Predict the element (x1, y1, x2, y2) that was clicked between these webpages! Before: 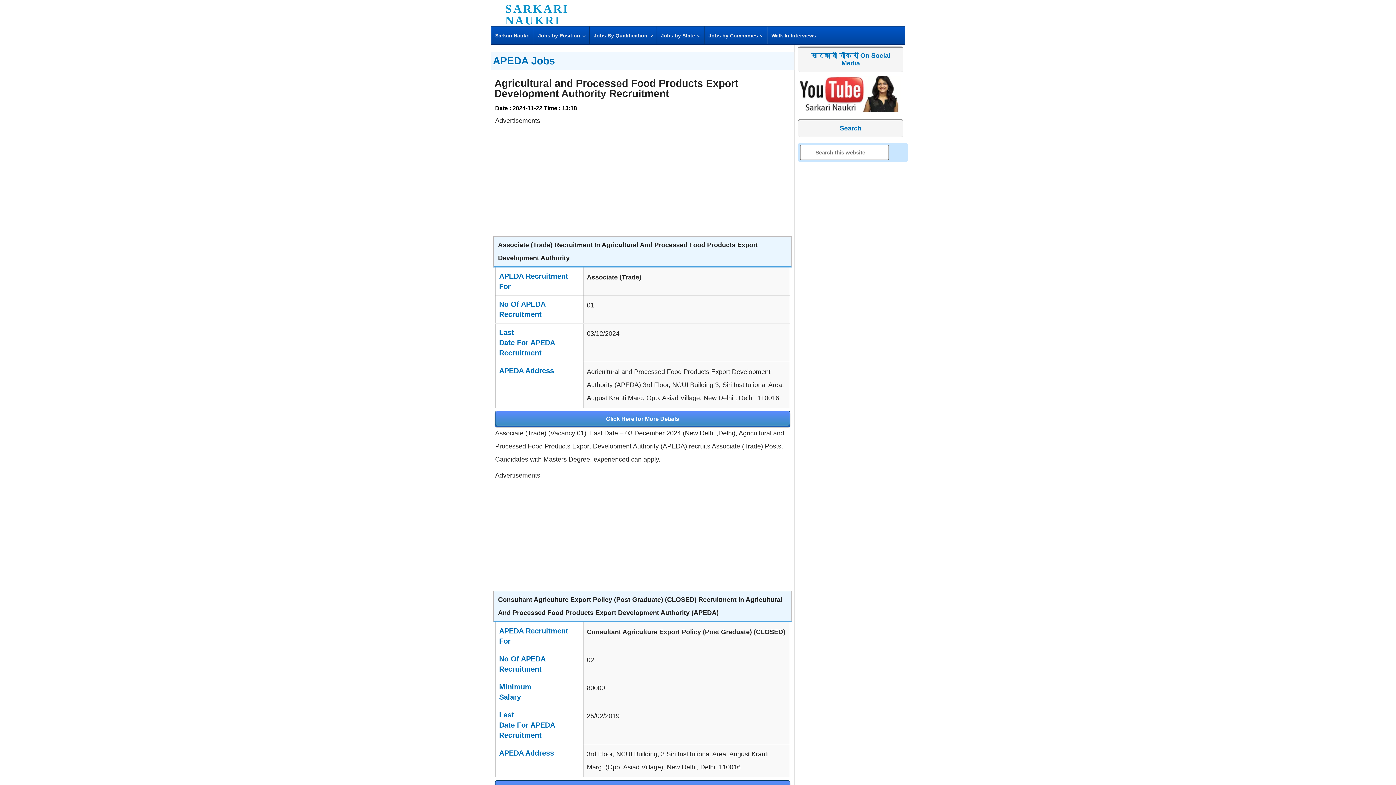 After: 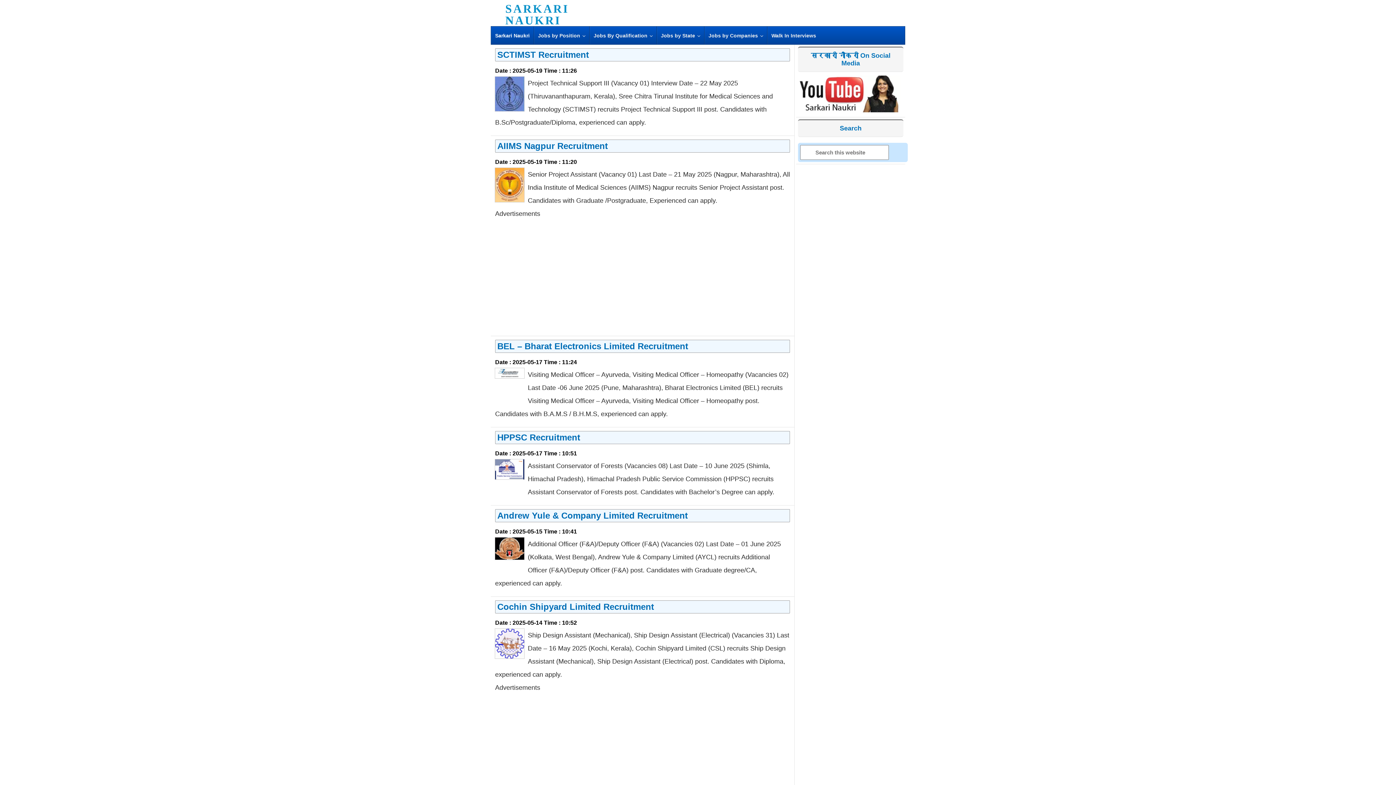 Action: bbox: (491, 26, 533, 44) label: Sarkari Naukri